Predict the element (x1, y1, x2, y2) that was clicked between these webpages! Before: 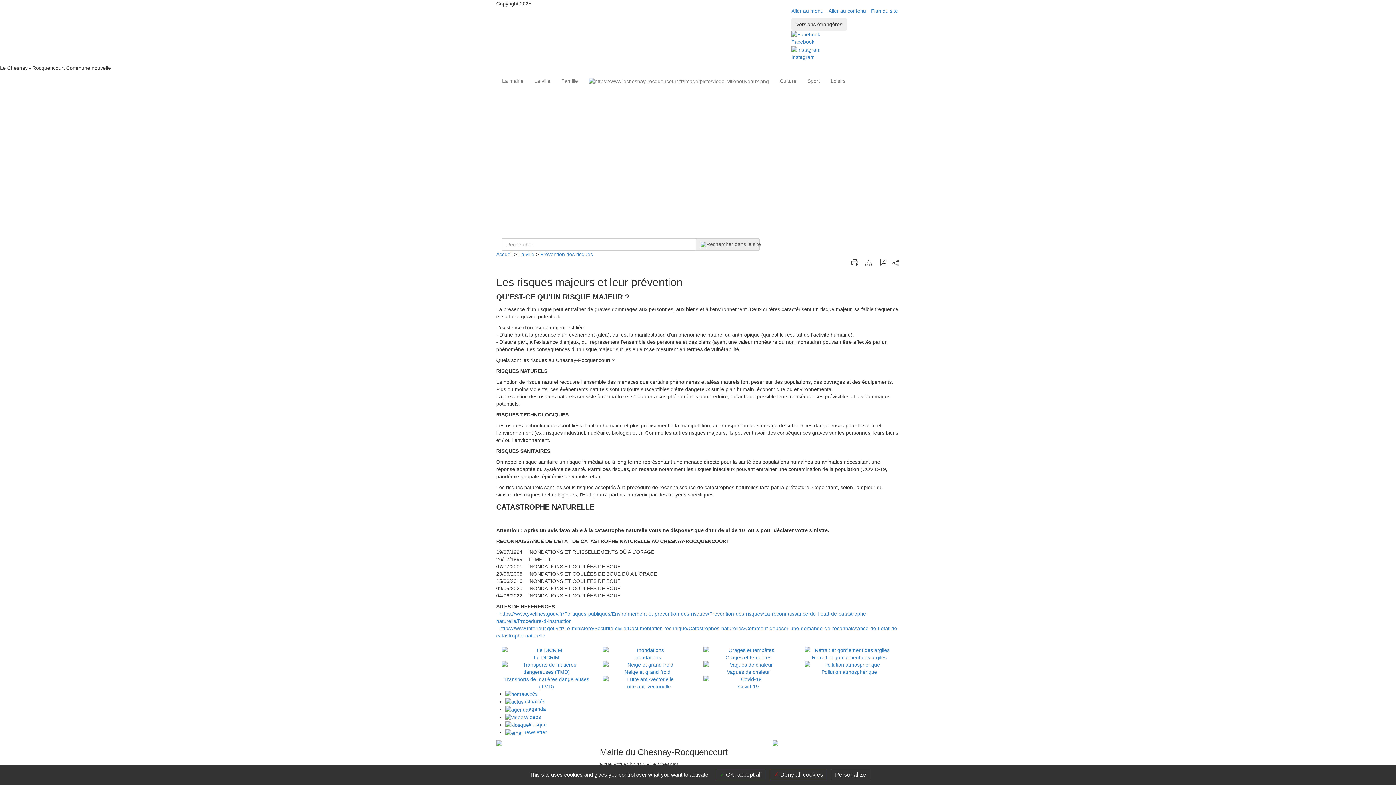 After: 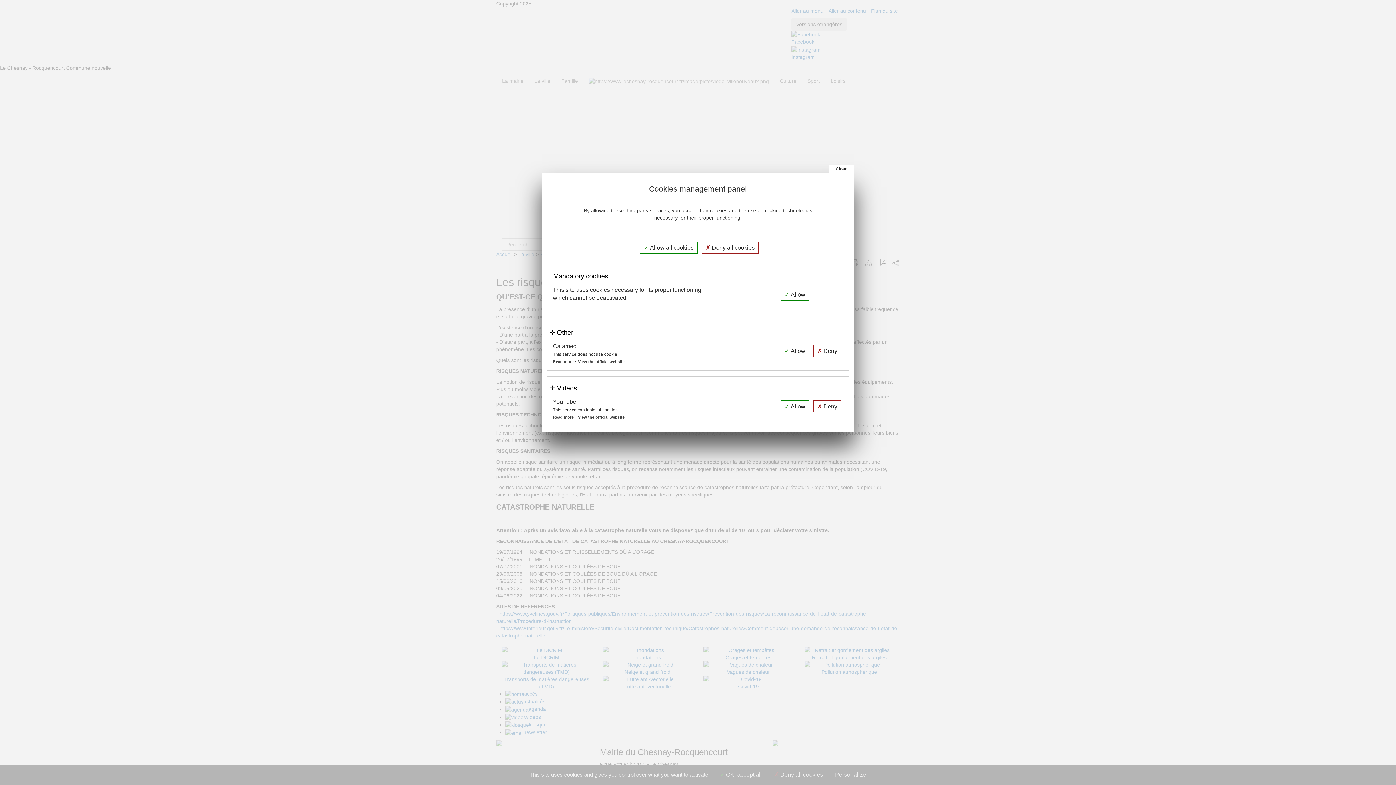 Action: label: Personalize bbox: (831, 769, 870, 780)